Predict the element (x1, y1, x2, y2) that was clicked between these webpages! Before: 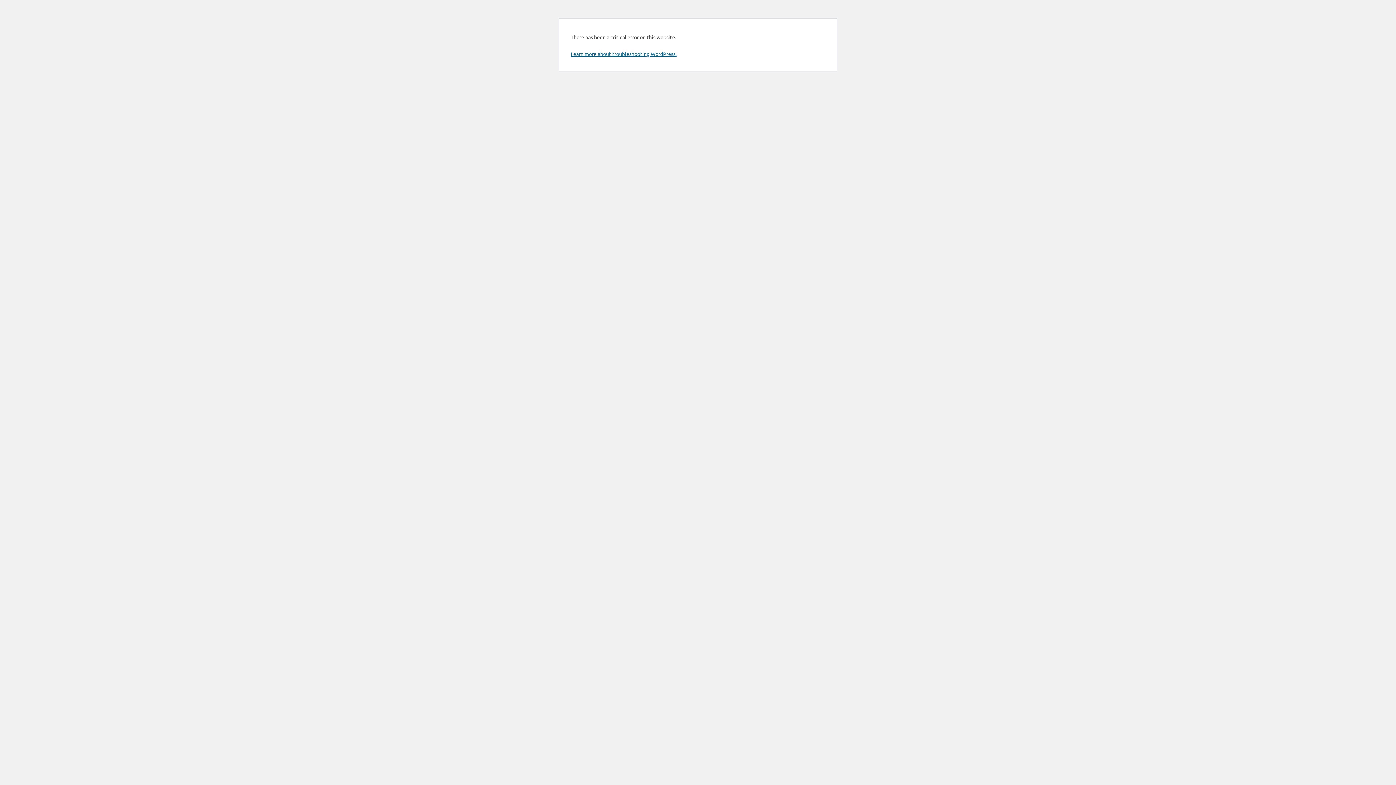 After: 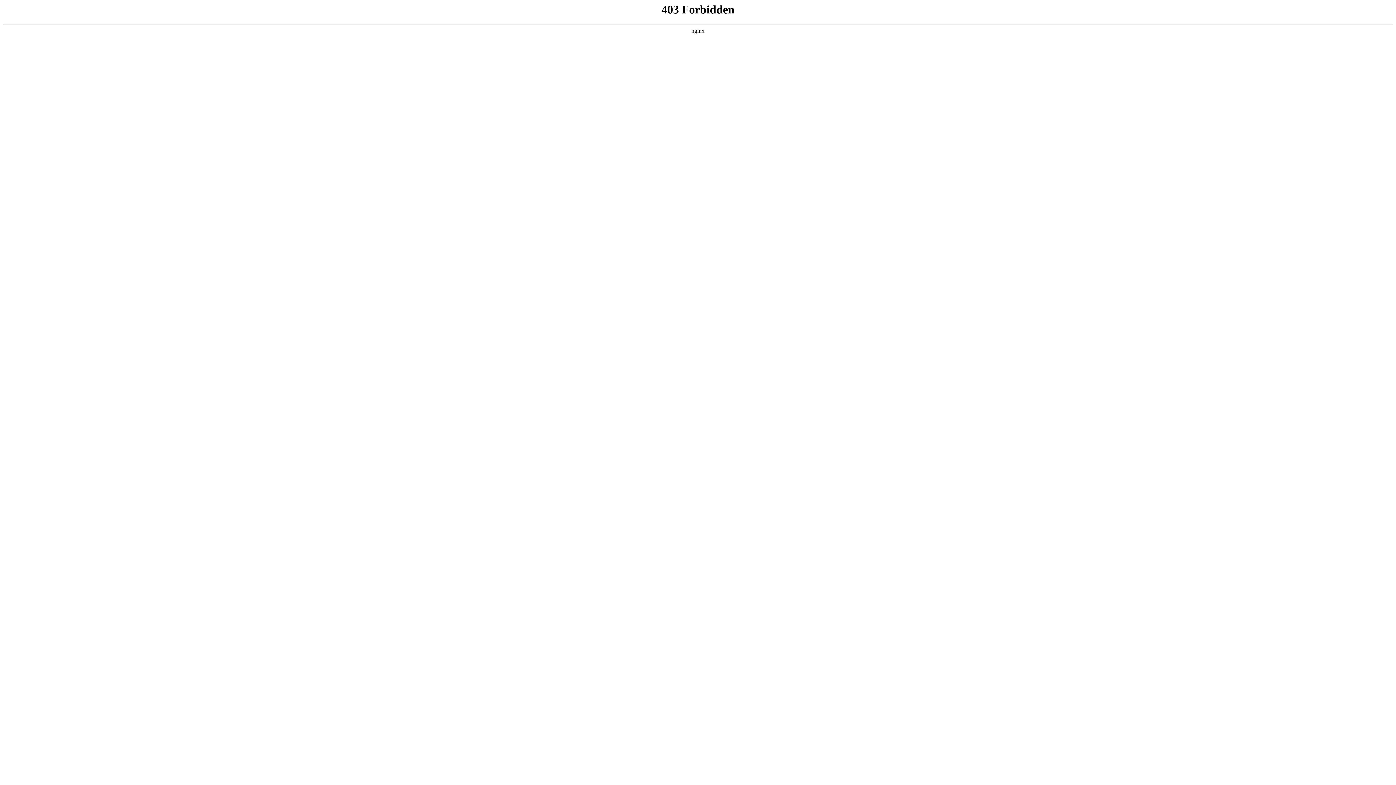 Action: label: Learn more about troubleshooting WordPress. bbox: (570, 50, 676, 57)